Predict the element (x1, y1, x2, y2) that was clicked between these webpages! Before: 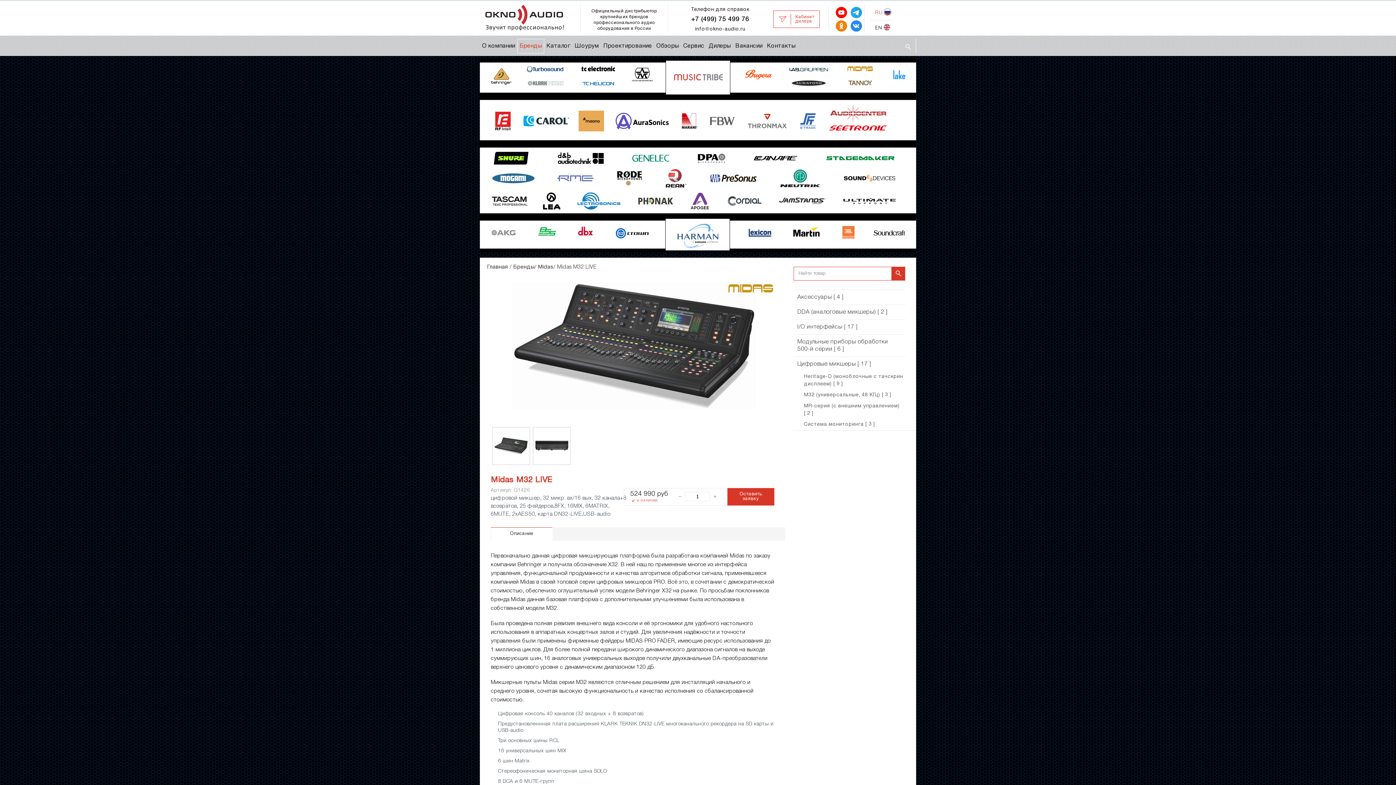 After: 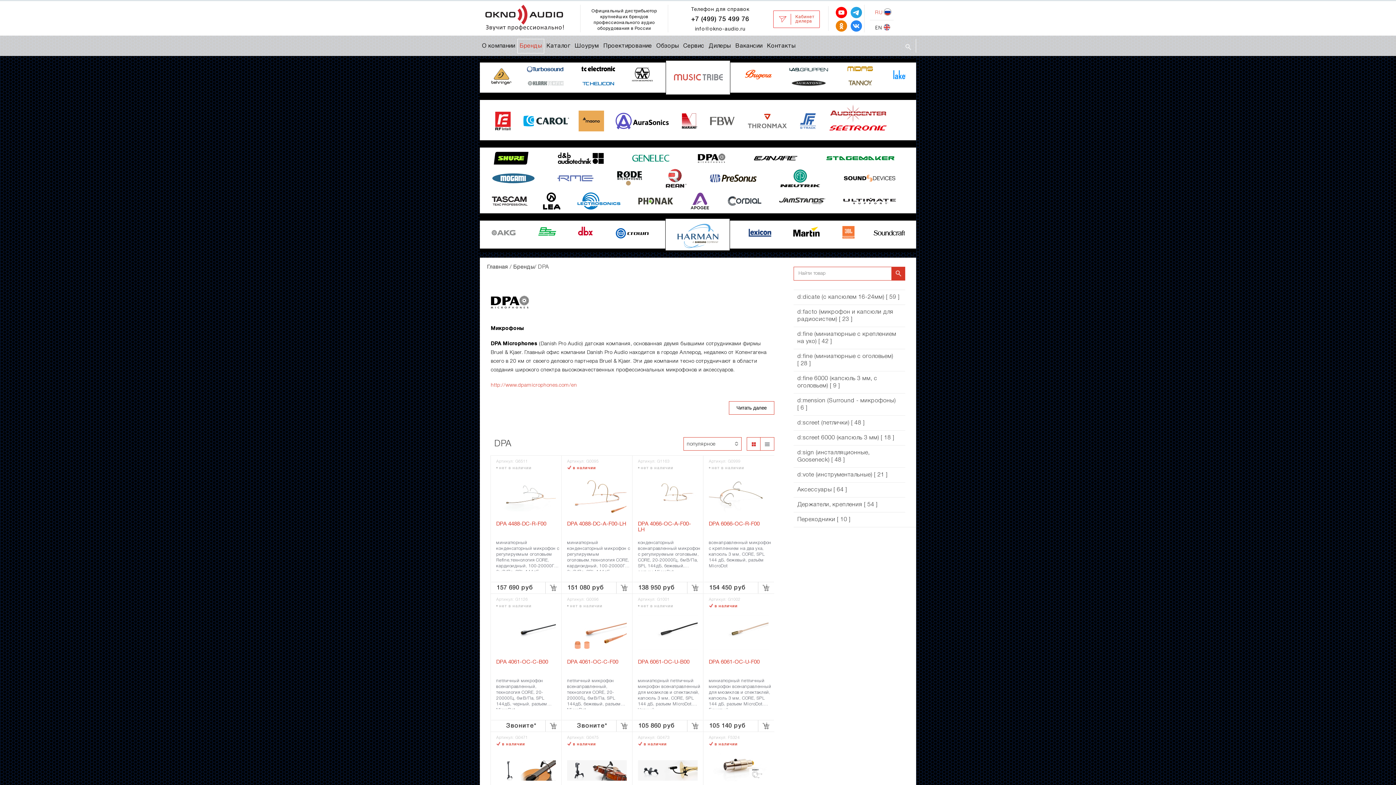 Action: bbox: (686, 147, 736, 167)